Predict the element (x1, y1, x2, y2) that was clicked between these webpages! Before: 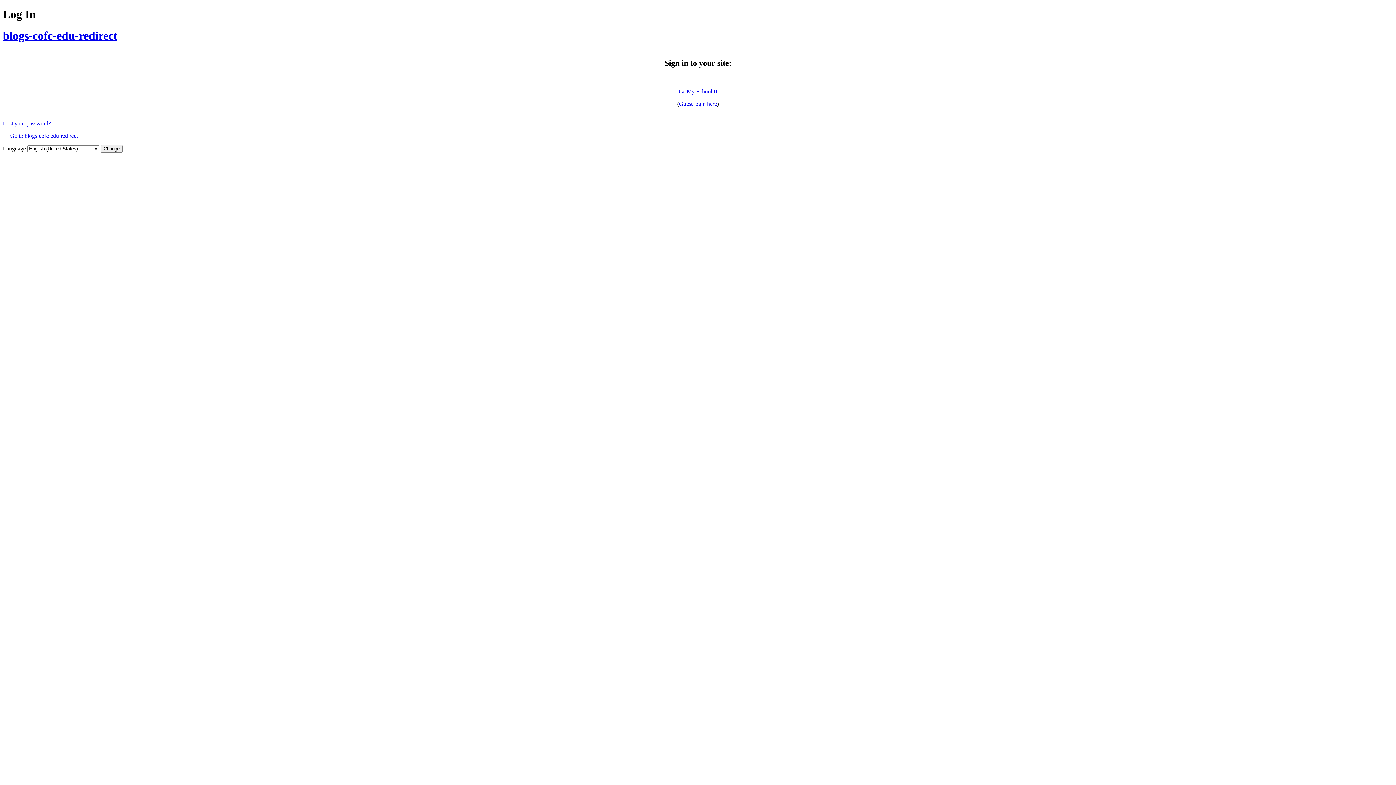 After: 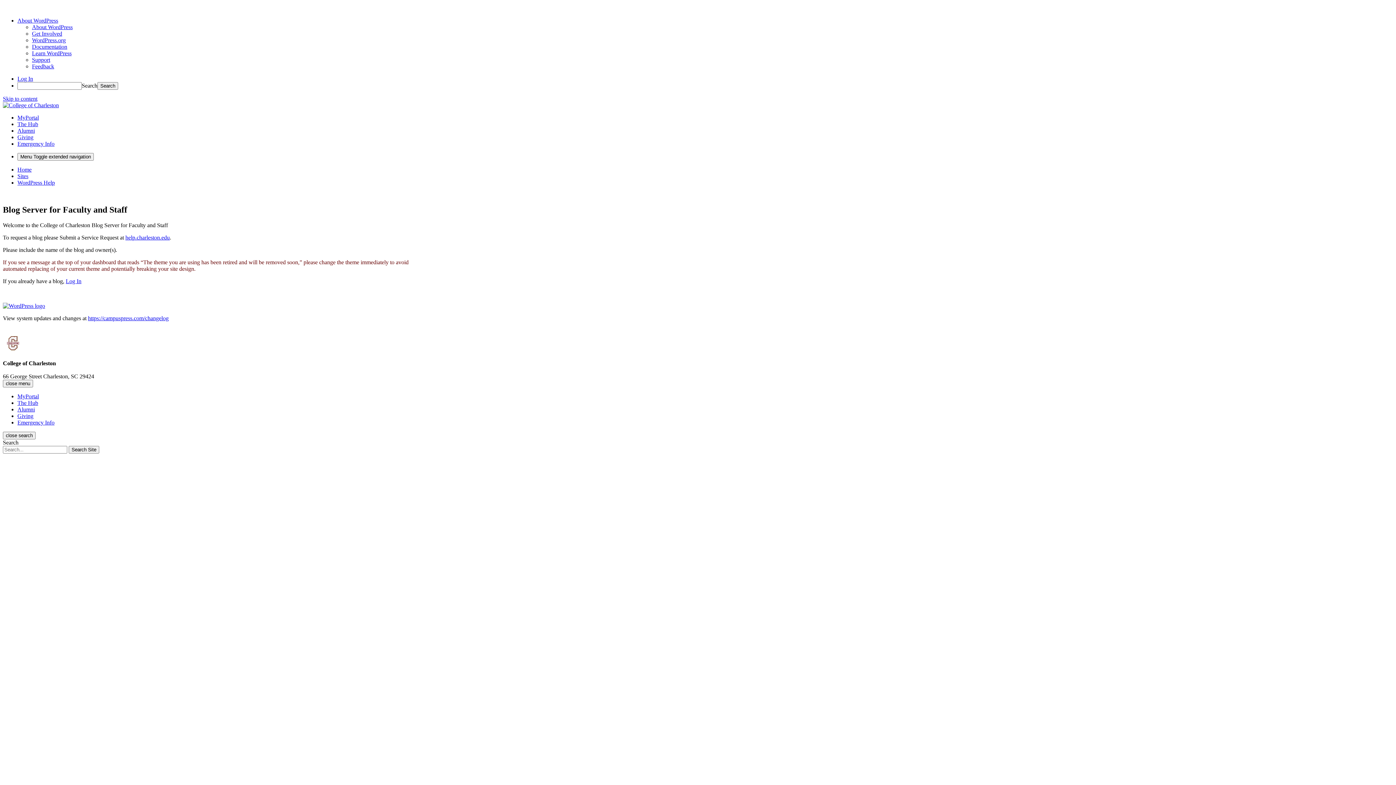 Action: label: blogs-cofc-edu-redirect bbox: (2, 29, 117, 42)